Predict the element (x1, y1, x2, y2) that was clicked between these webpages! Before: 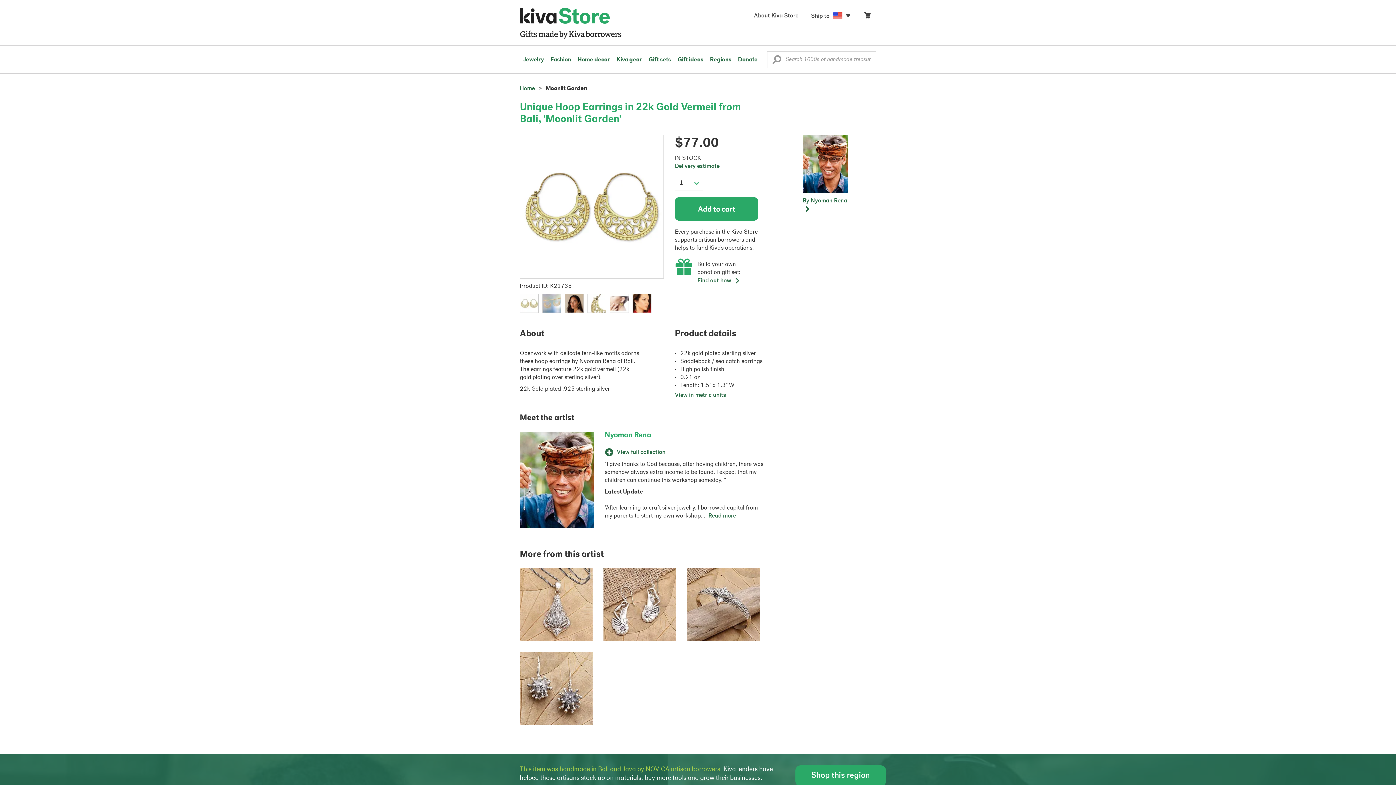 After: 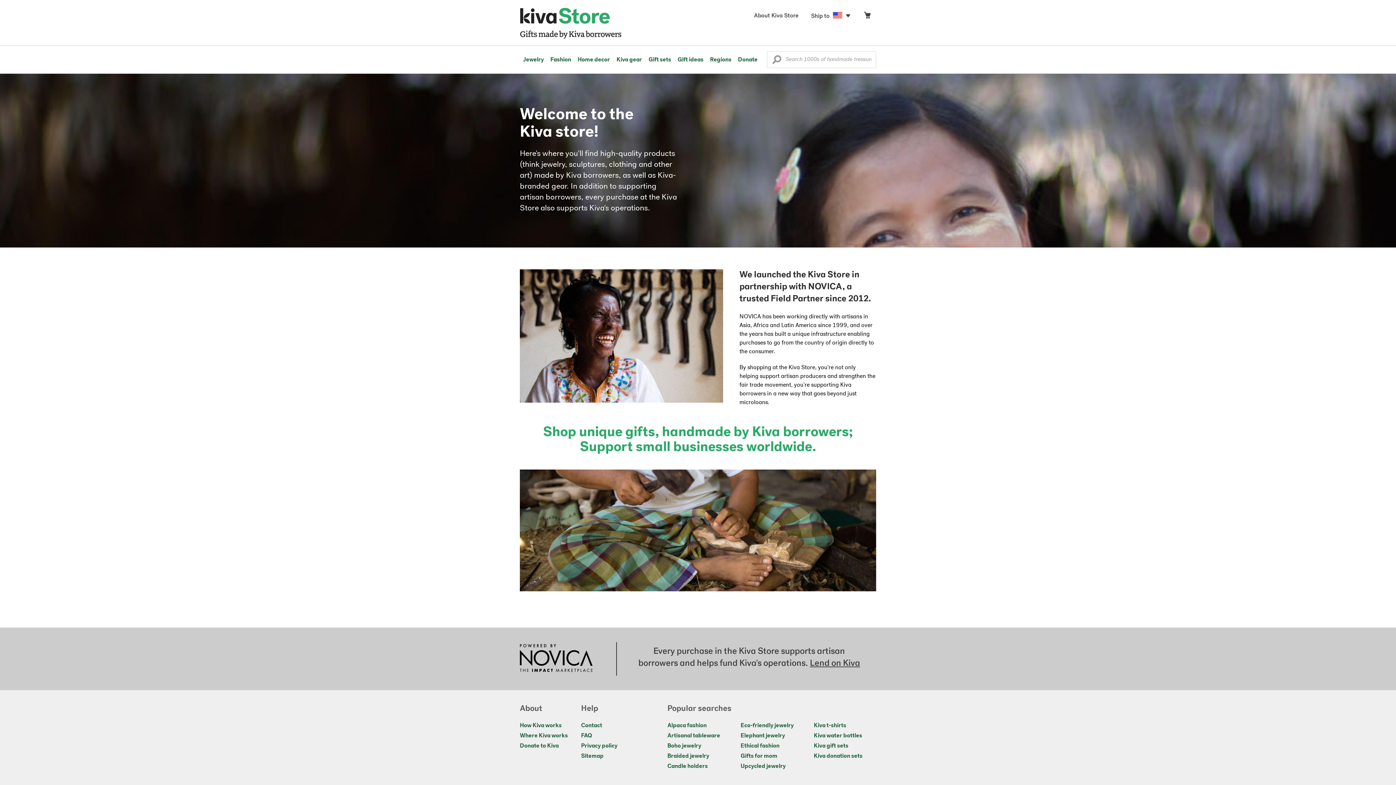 Action: bbox: (748, 10, 805, 22) label: About Kiva Store